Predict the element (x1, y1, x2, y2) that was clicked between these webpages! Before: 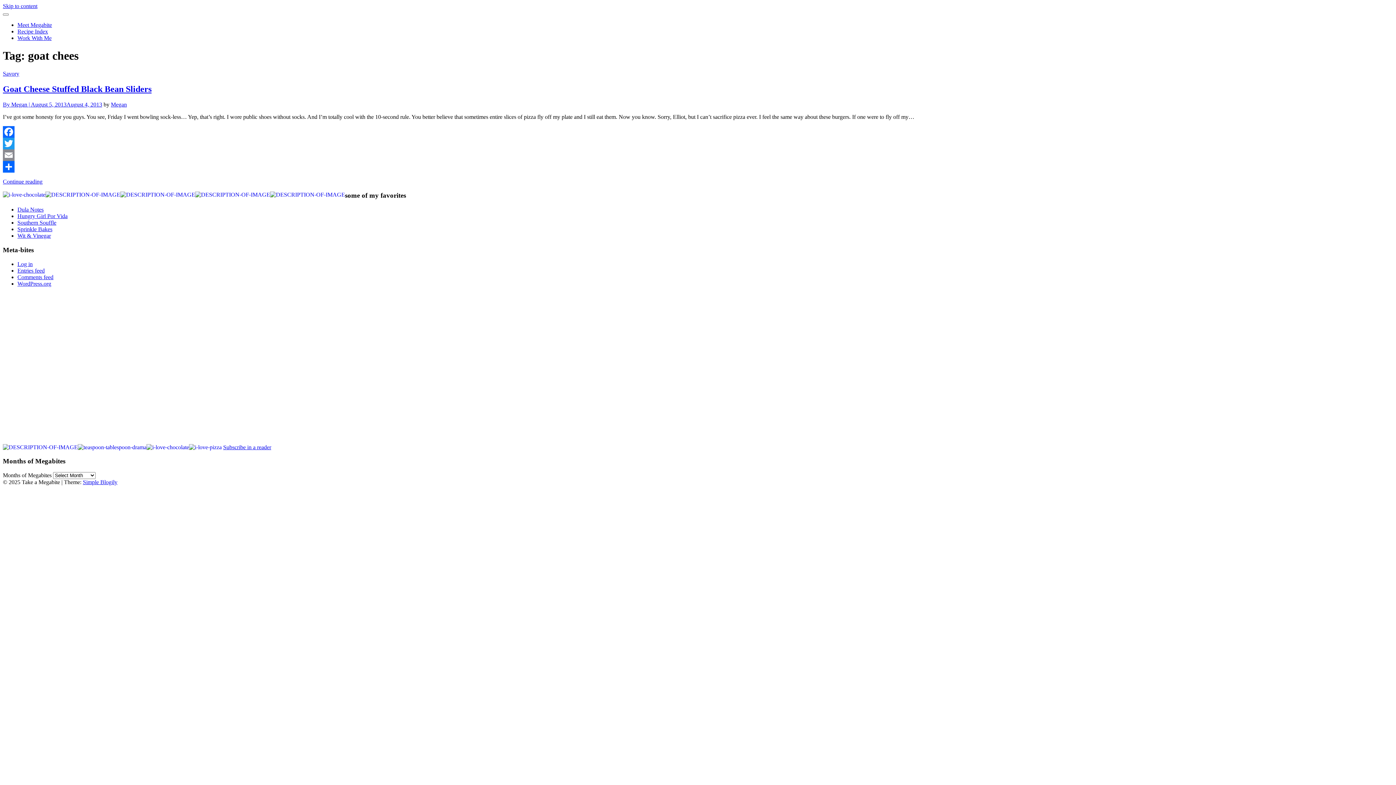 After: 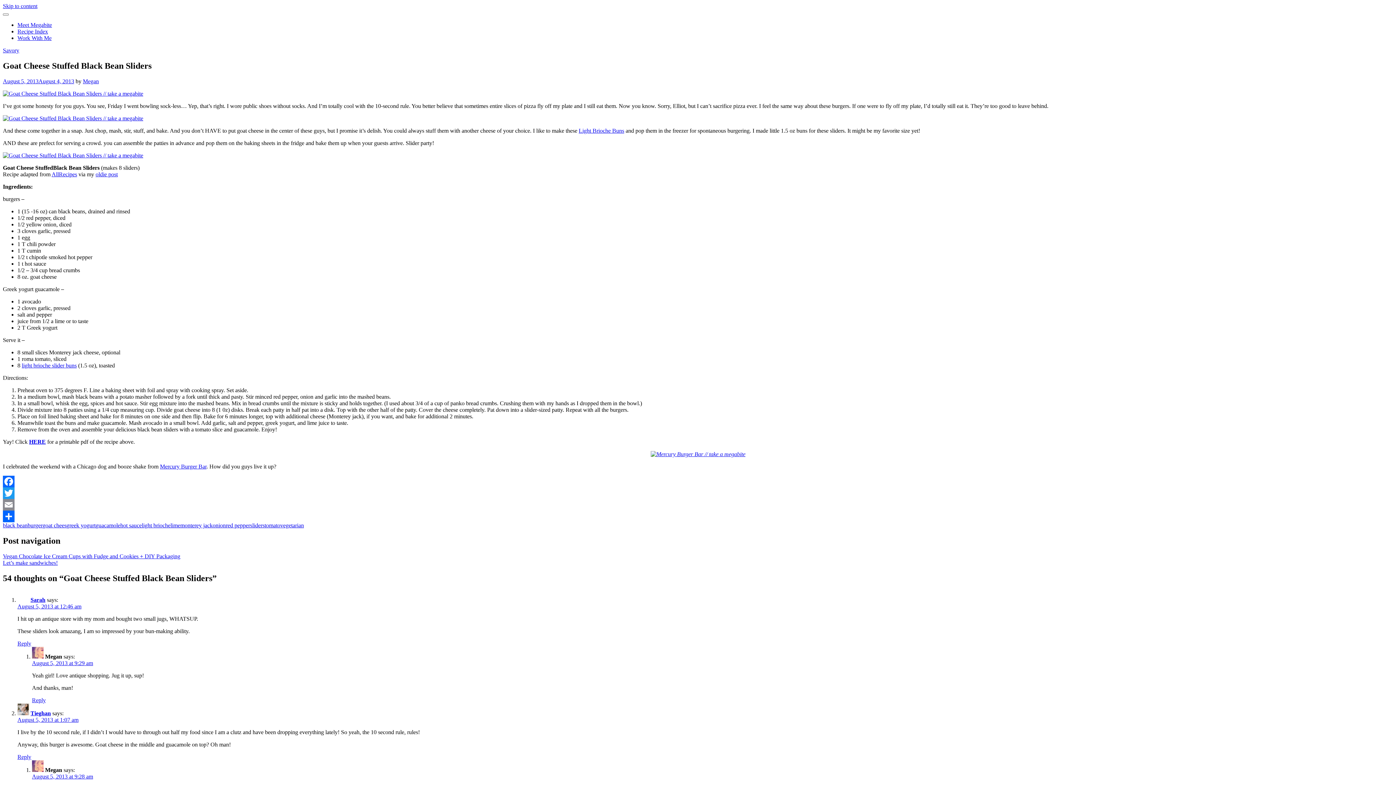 Action: bbox: (30, 101, 102, 107) label: August 5, 2013August 4, 2013